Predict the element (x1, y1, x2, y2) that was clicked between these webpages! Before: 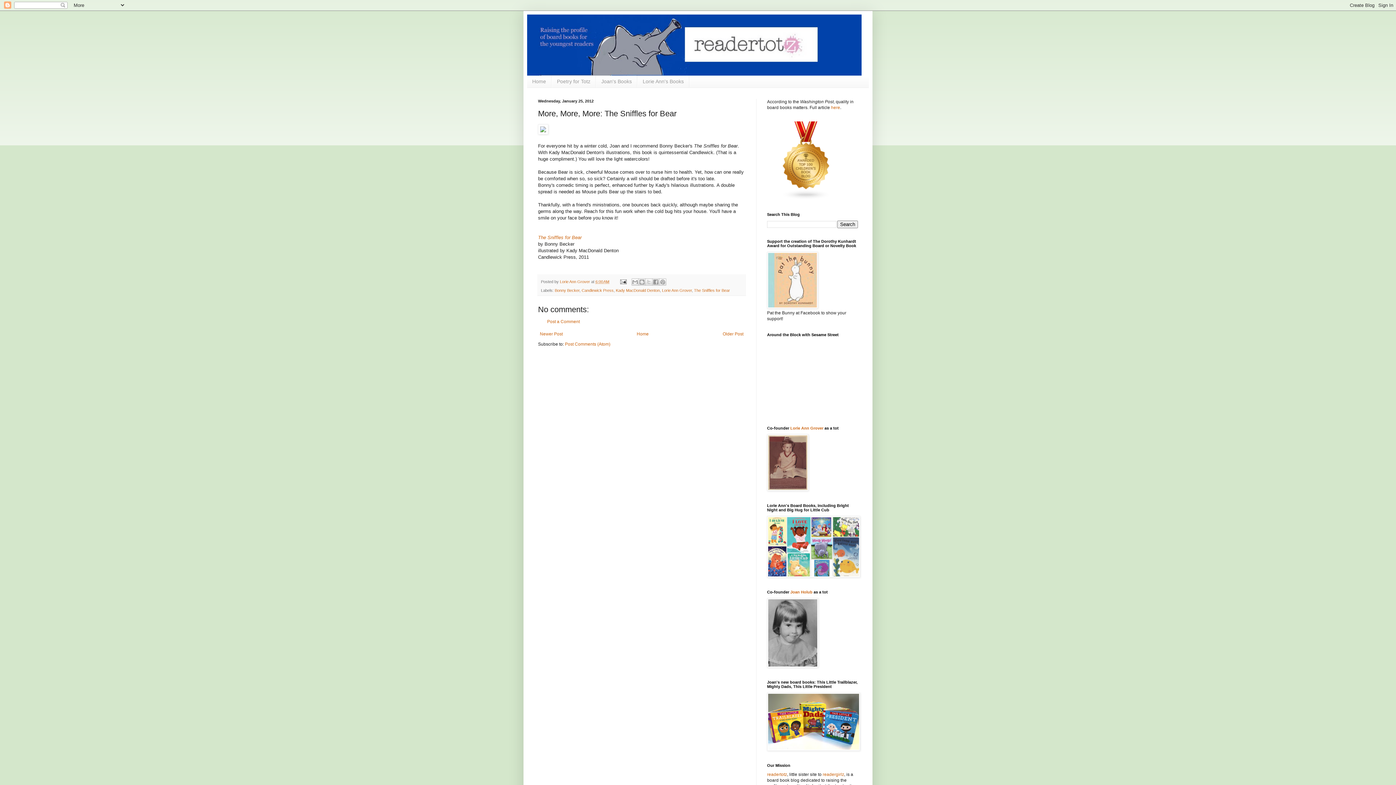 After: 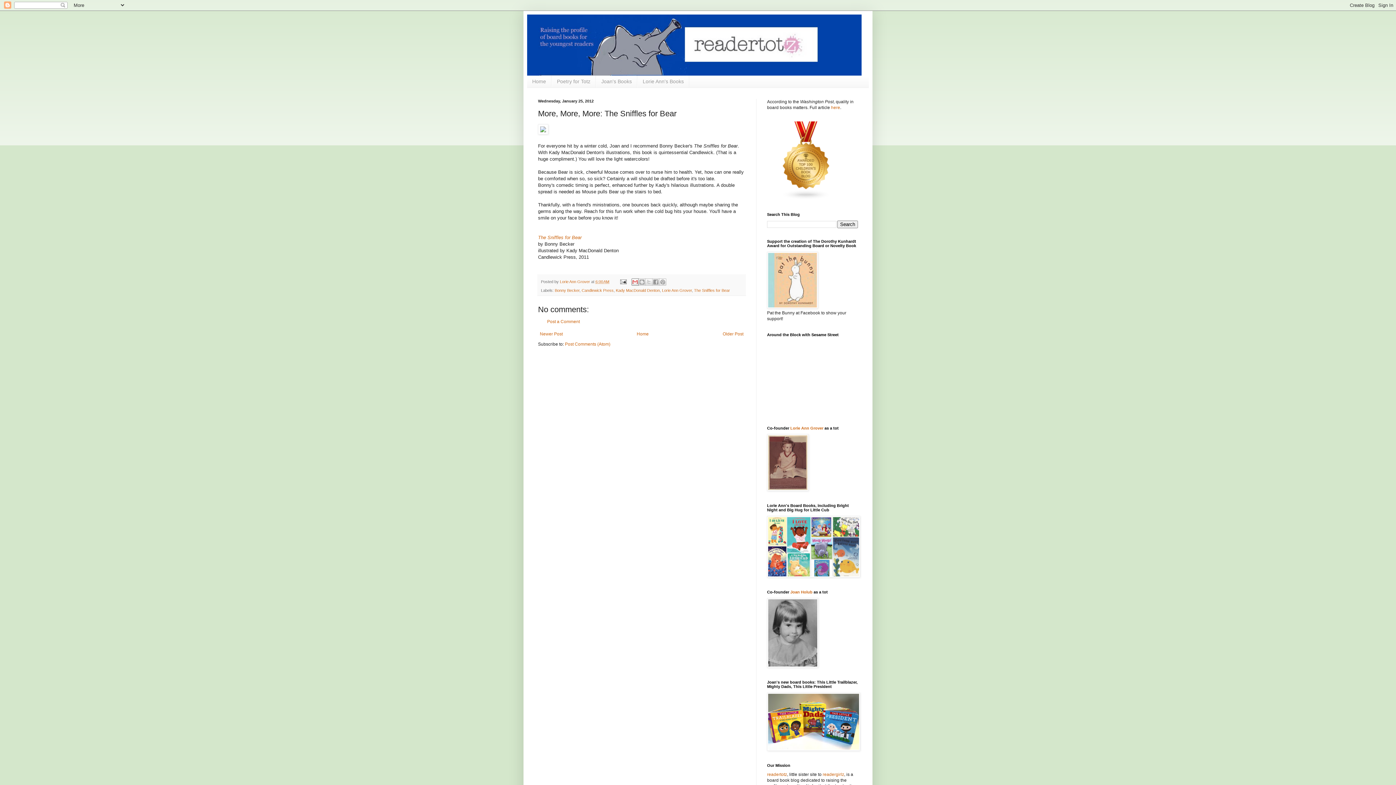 Action: label: Email This bbox: (631, 278, 638, 285)